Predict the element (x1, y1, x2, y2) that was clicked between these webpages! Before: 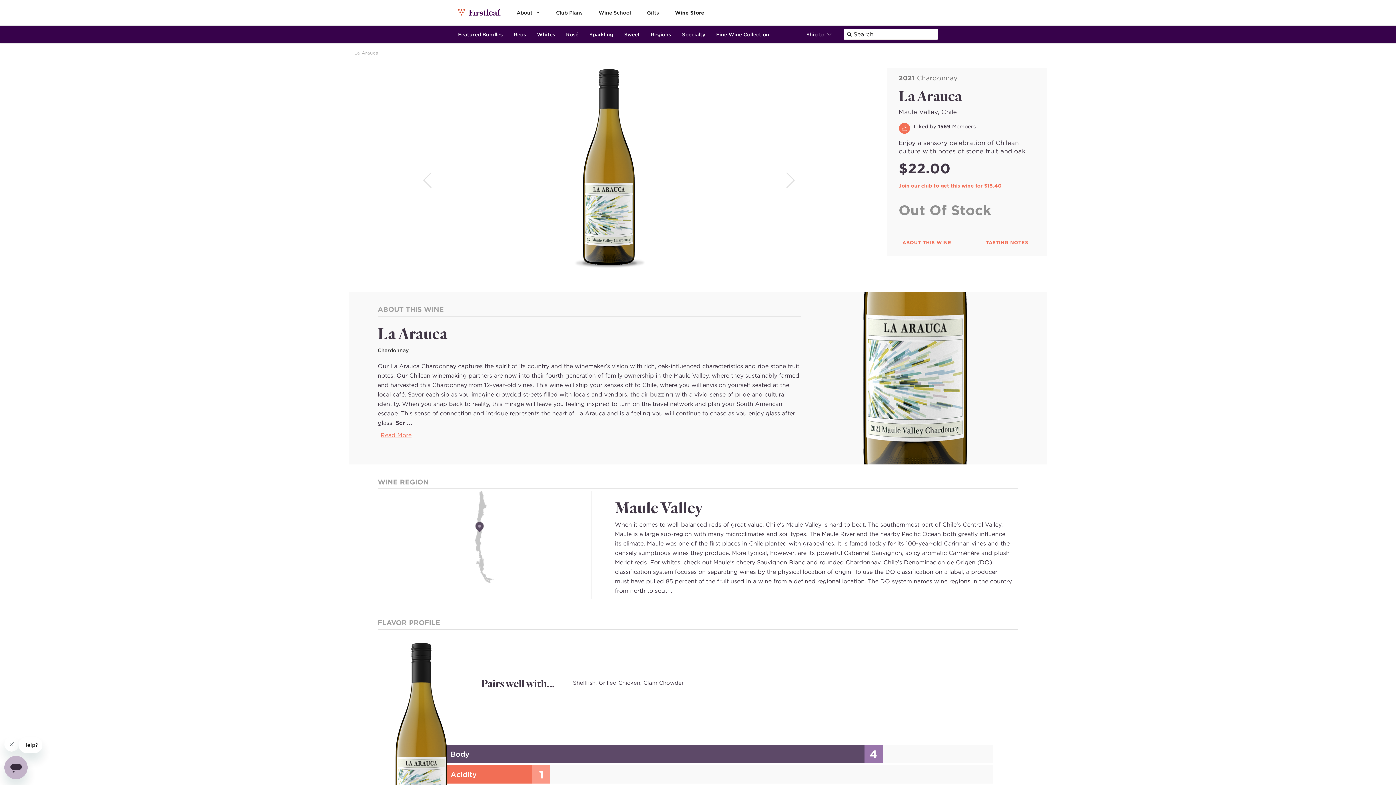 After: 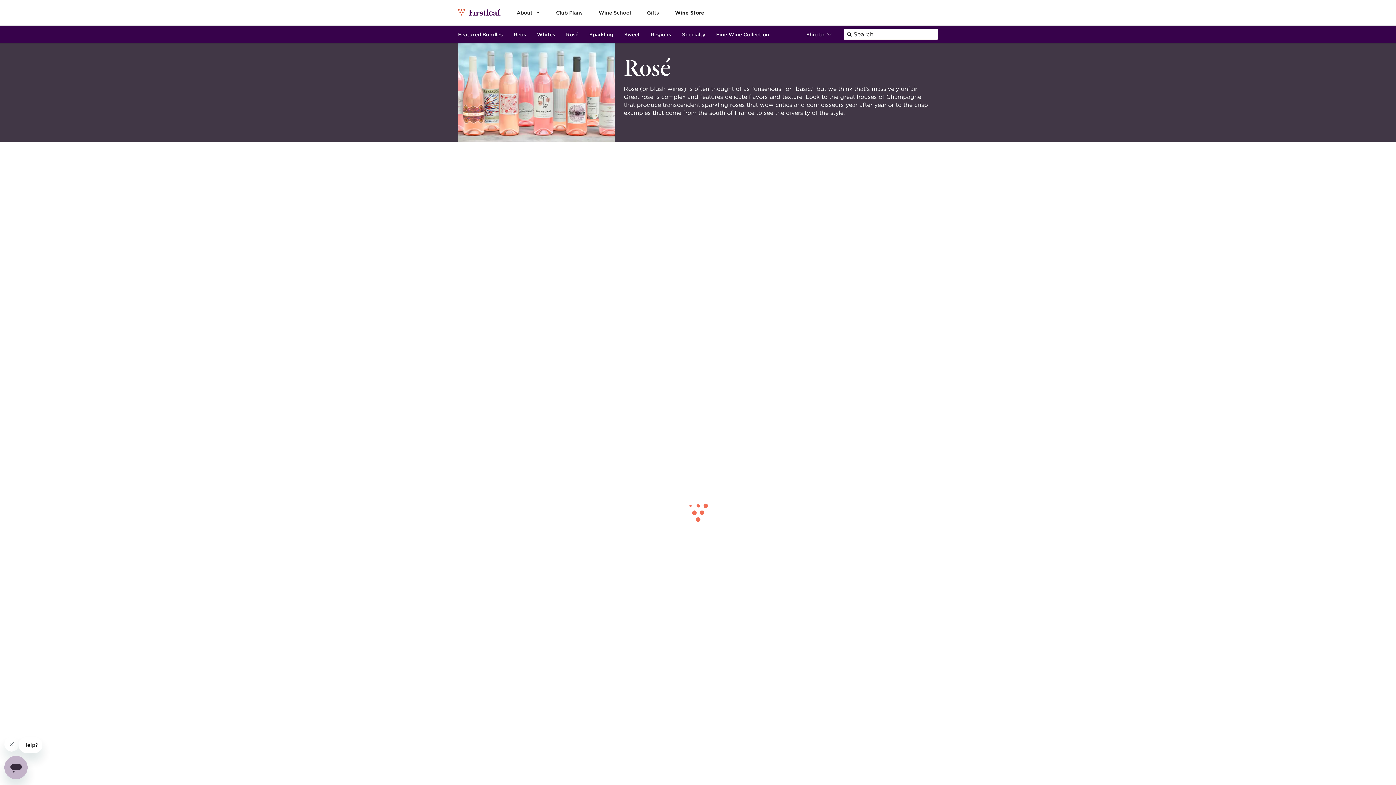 Action: bbox: (566, 31, 578, 38) label: Rosé